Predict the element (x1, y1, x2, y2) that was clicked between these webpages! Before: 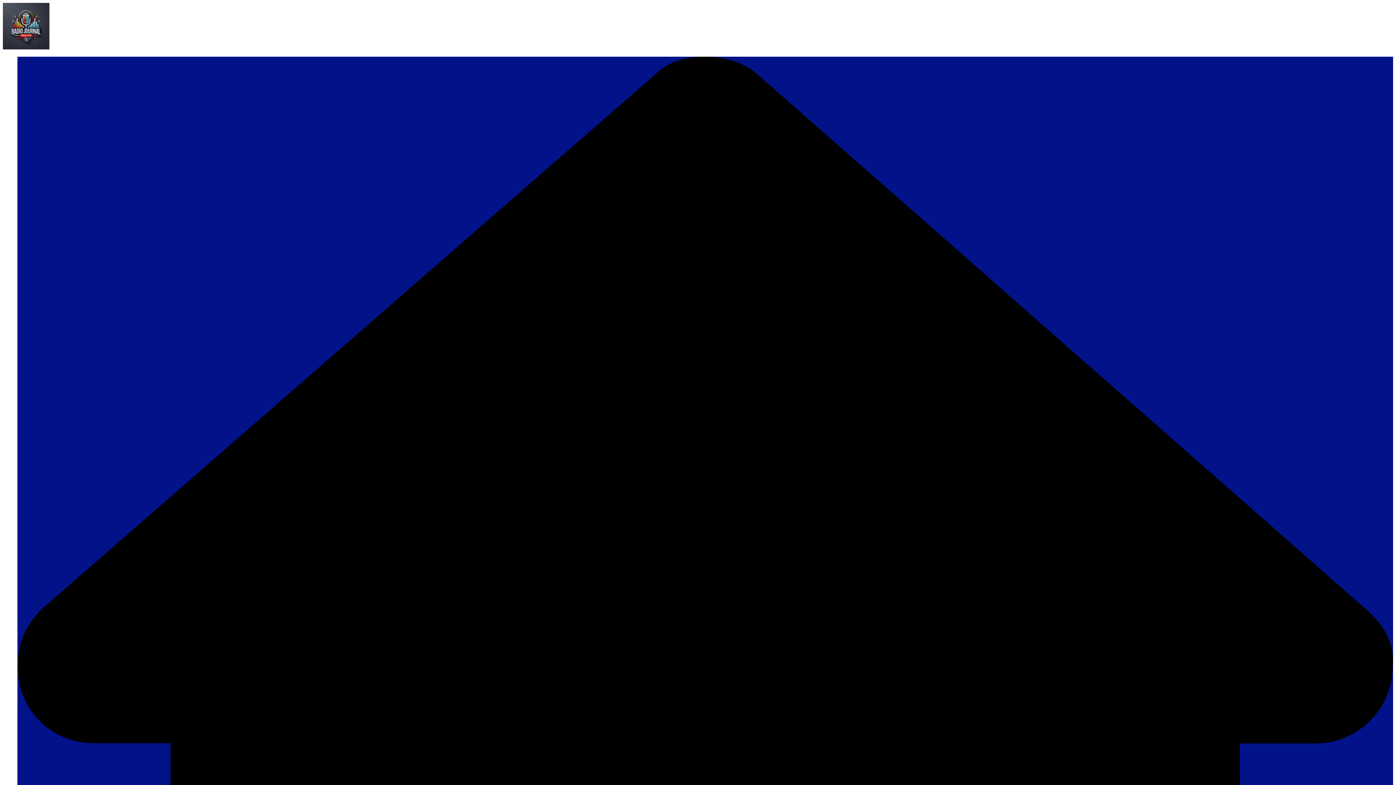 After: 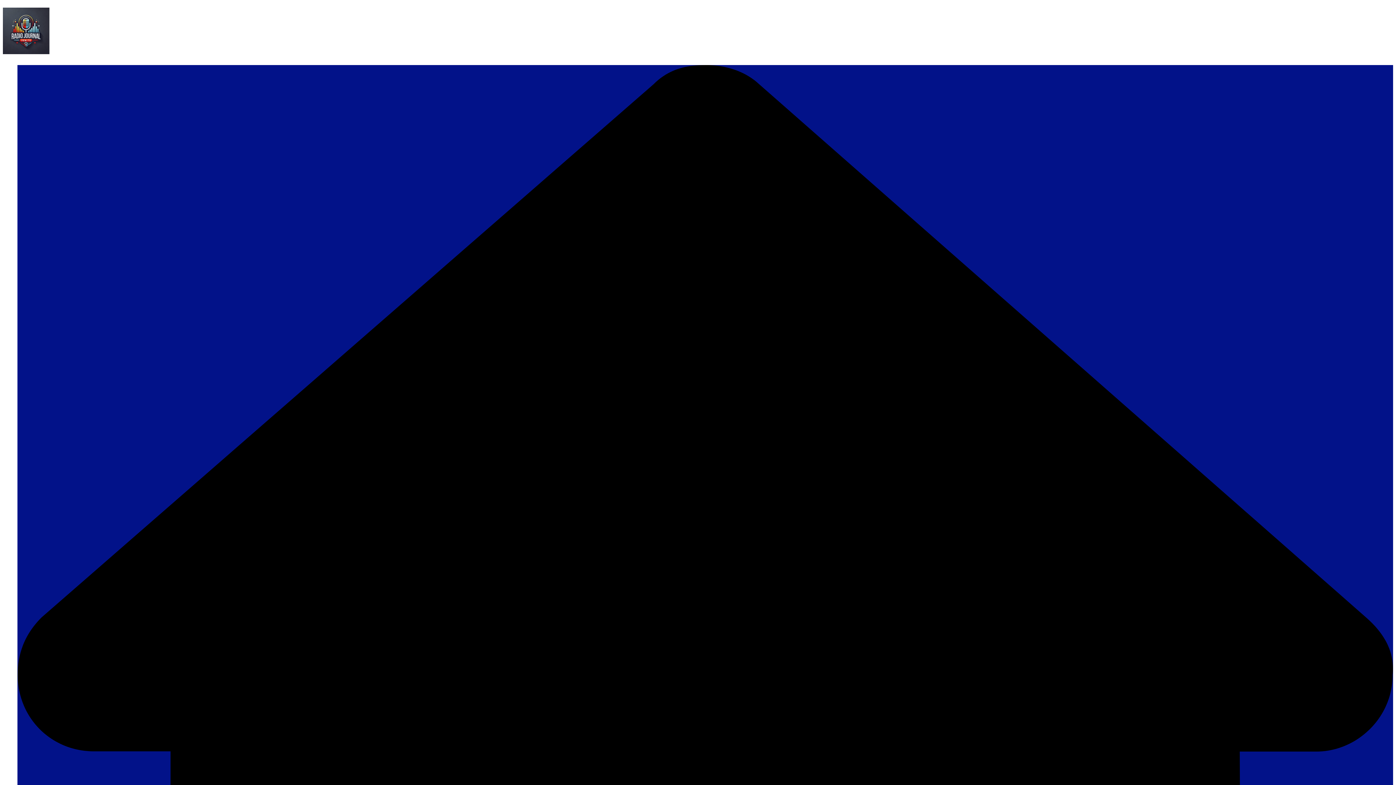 Action: bbox: (2, 44, 49, 50)